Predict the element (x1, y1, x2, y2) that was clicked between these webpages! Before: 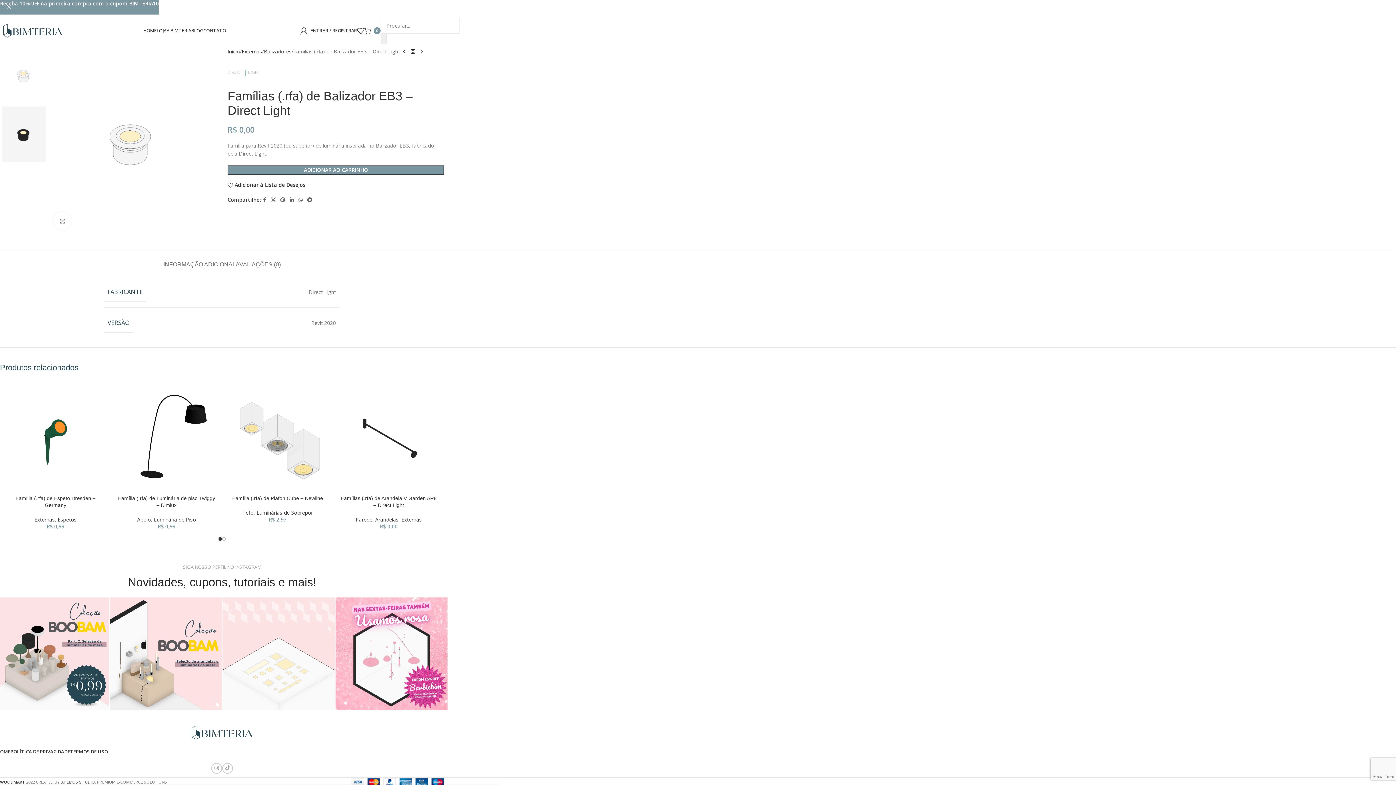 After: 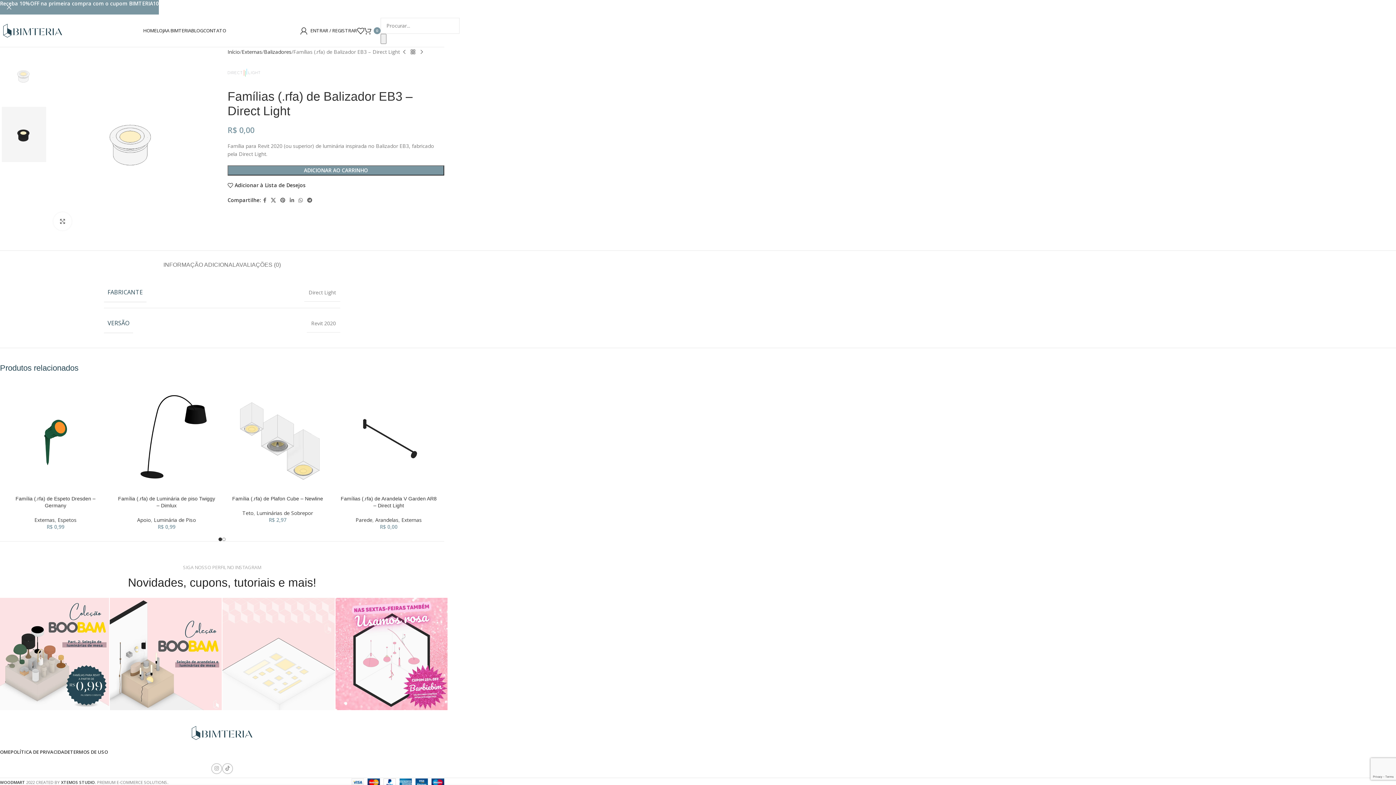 Action: label: Image link bbox: (184, 728, 259, 735)